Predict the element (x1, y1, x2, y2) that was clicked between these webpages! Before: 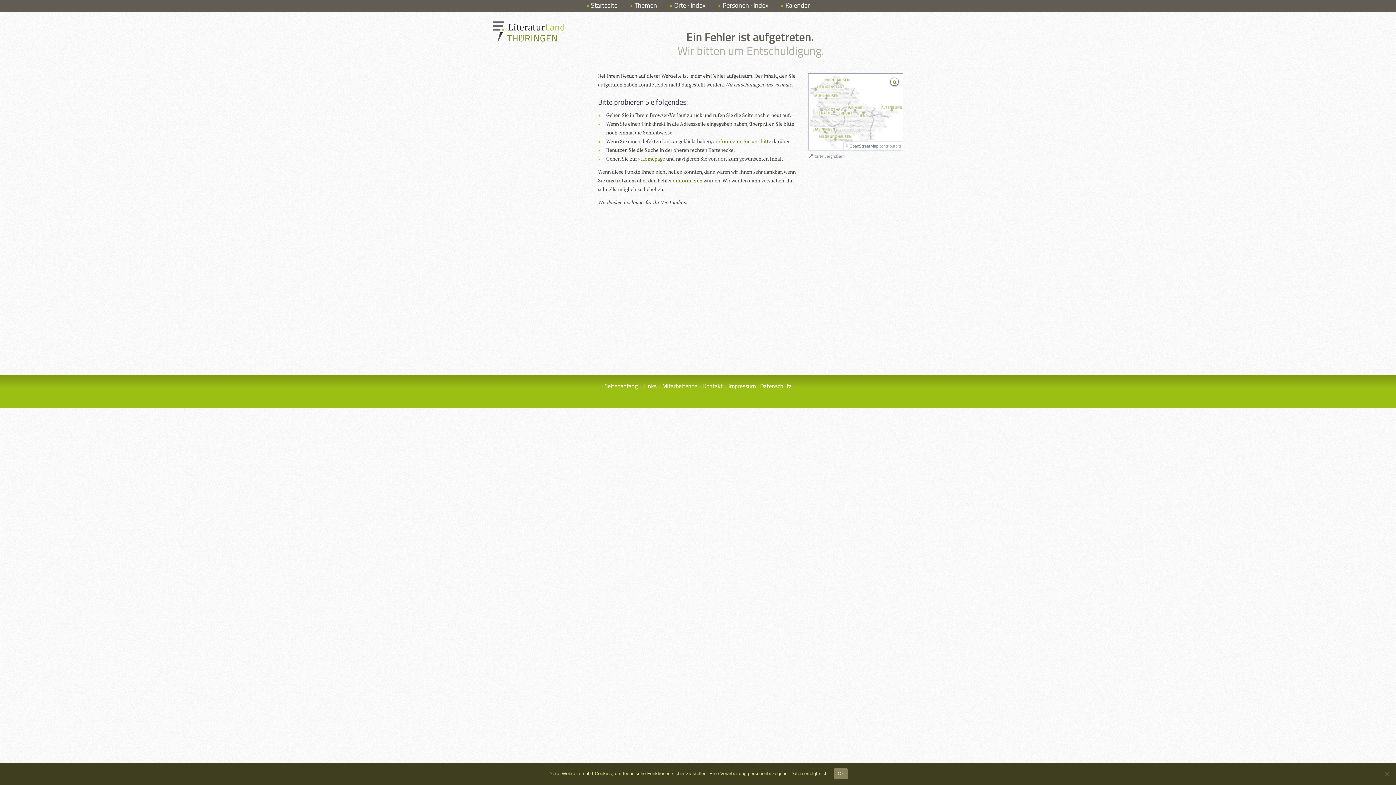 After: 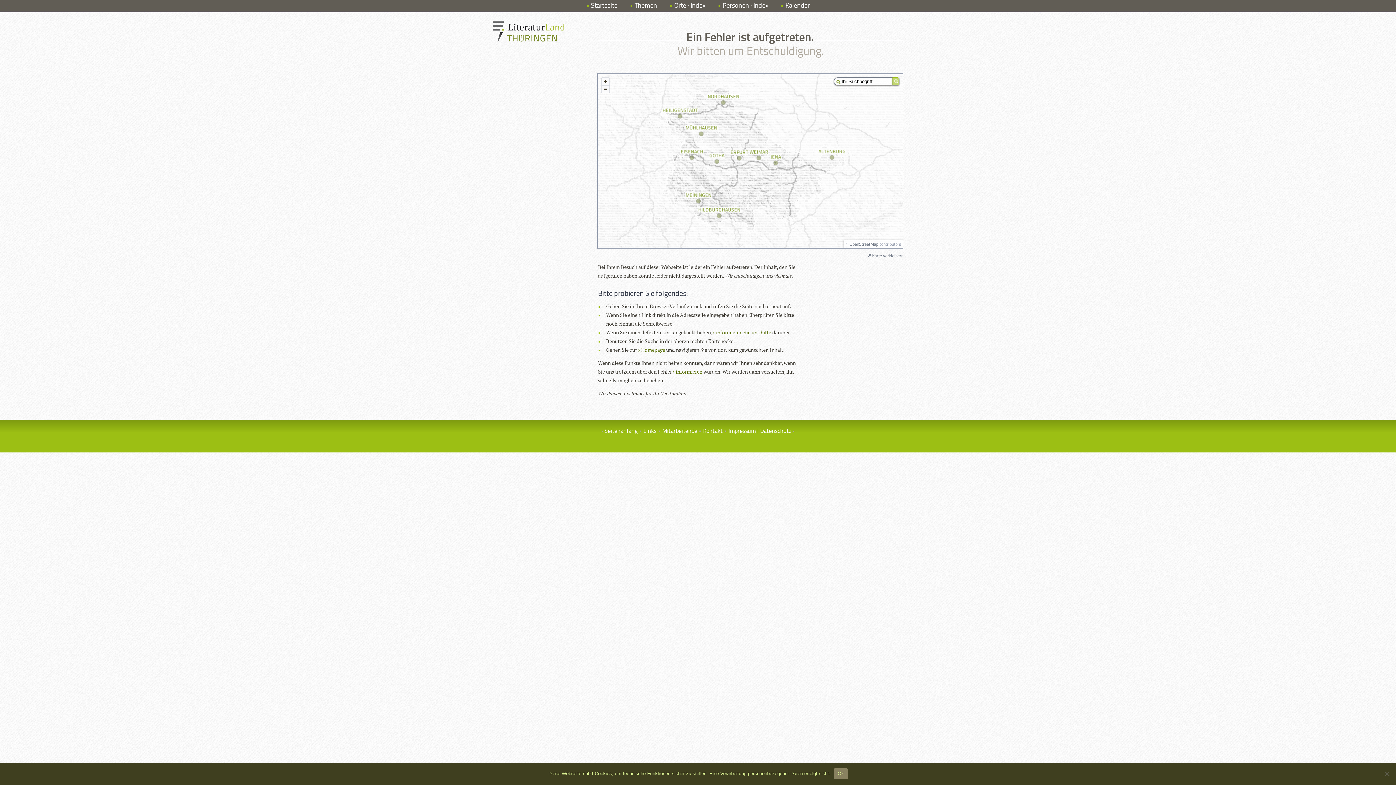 Action: label:  Karte vergrößern bbox: (809, 152, 844, 159)